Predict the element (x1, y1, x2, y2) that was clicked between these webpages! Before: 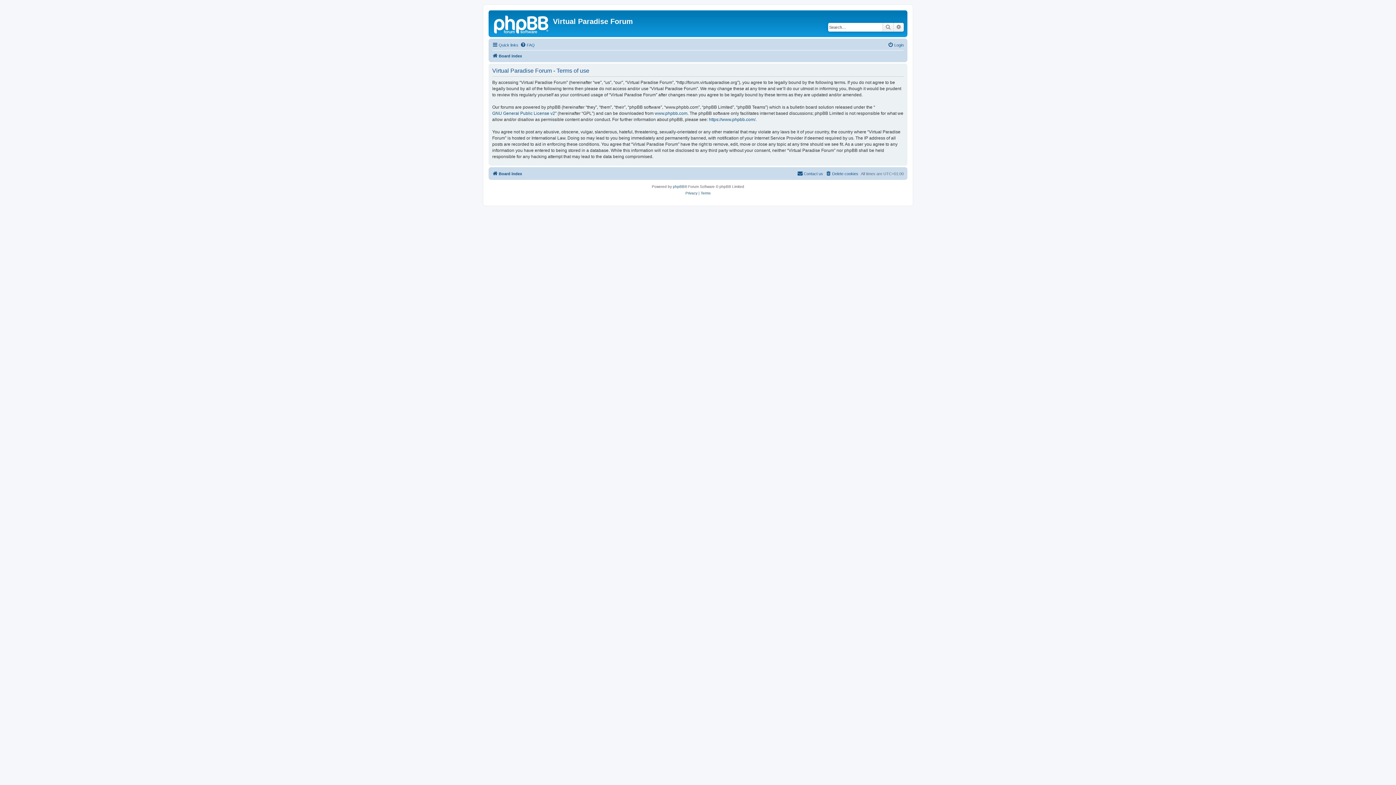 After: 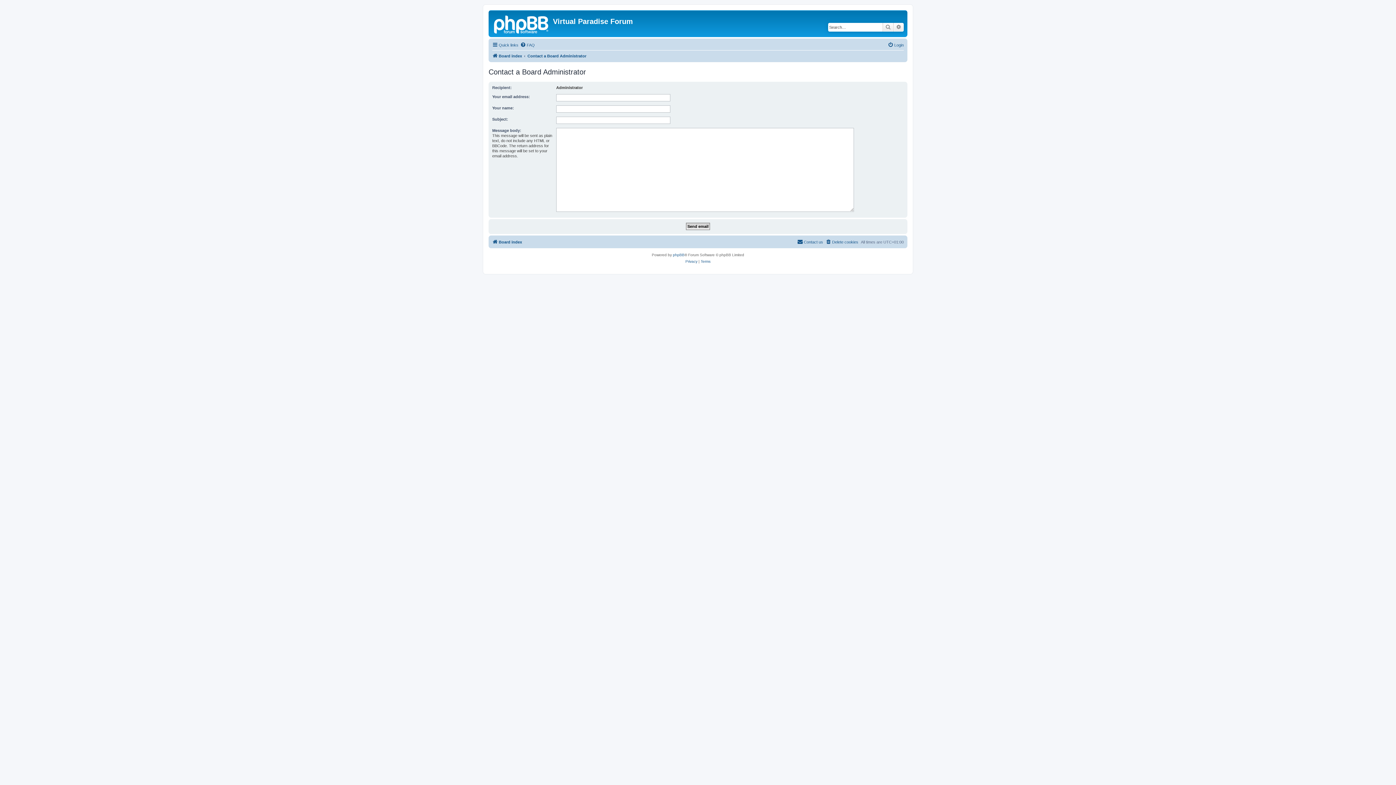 Action: label: Contact us bbox: (797, 169, 823, 178)